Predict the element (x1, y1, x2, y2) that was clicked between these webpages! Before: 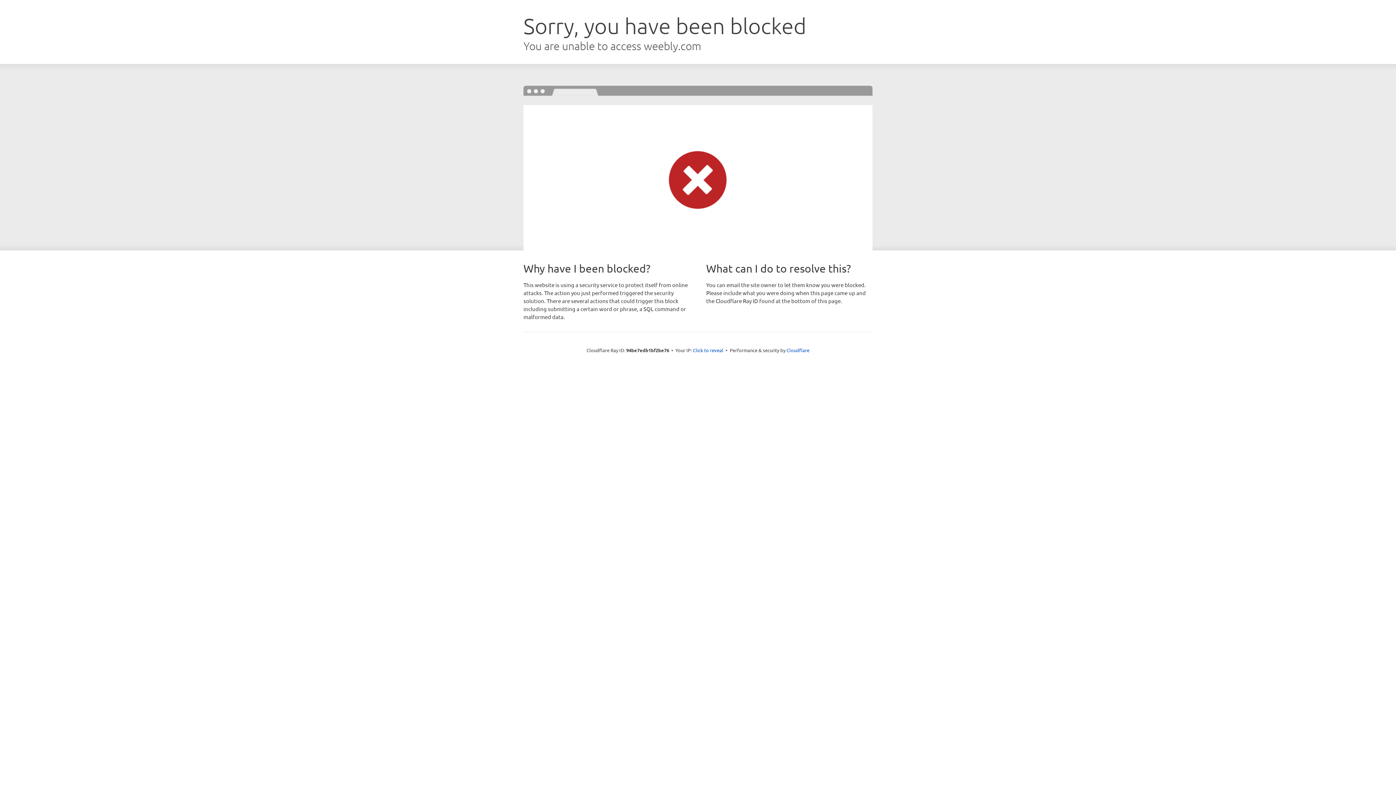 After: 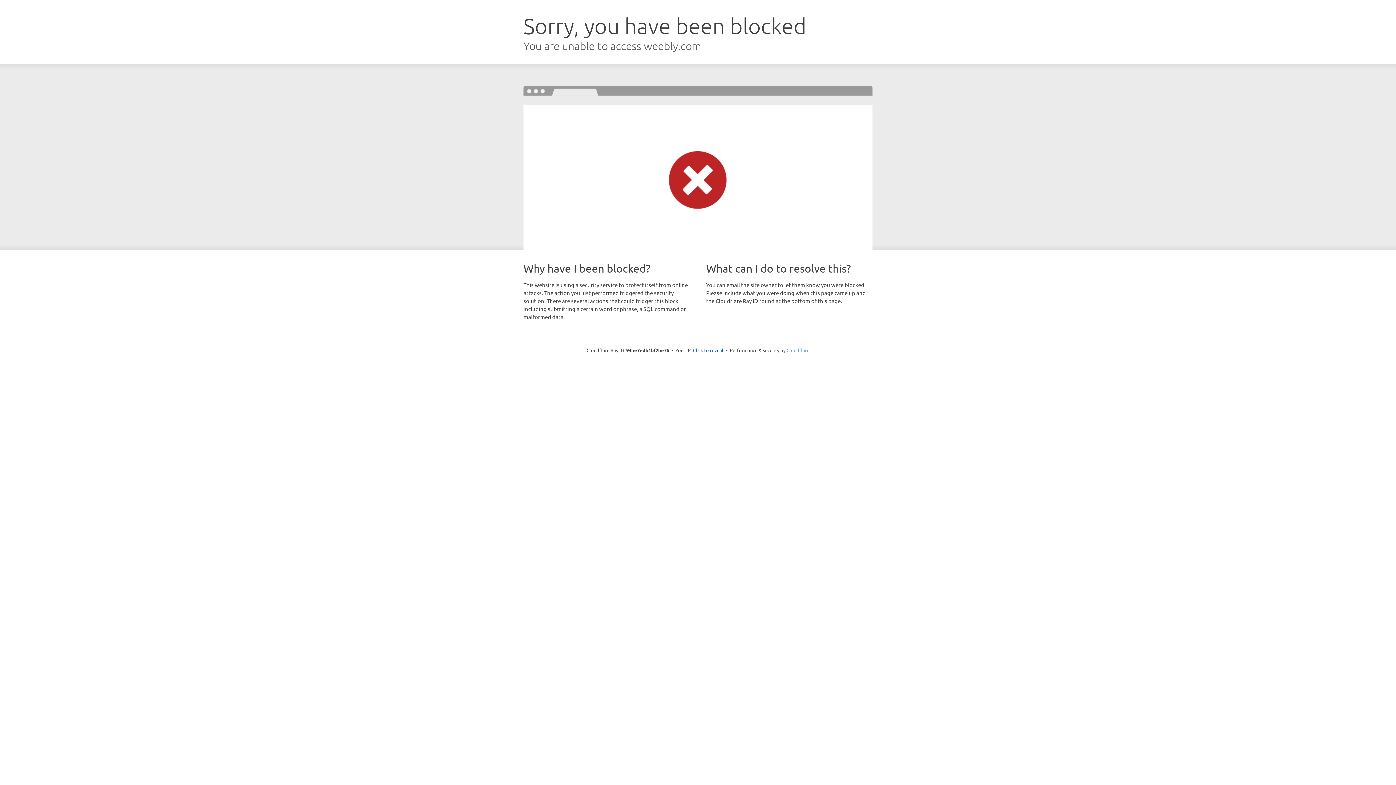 Action: bbox: (786, 347, 809, 353) label: Cloudflare